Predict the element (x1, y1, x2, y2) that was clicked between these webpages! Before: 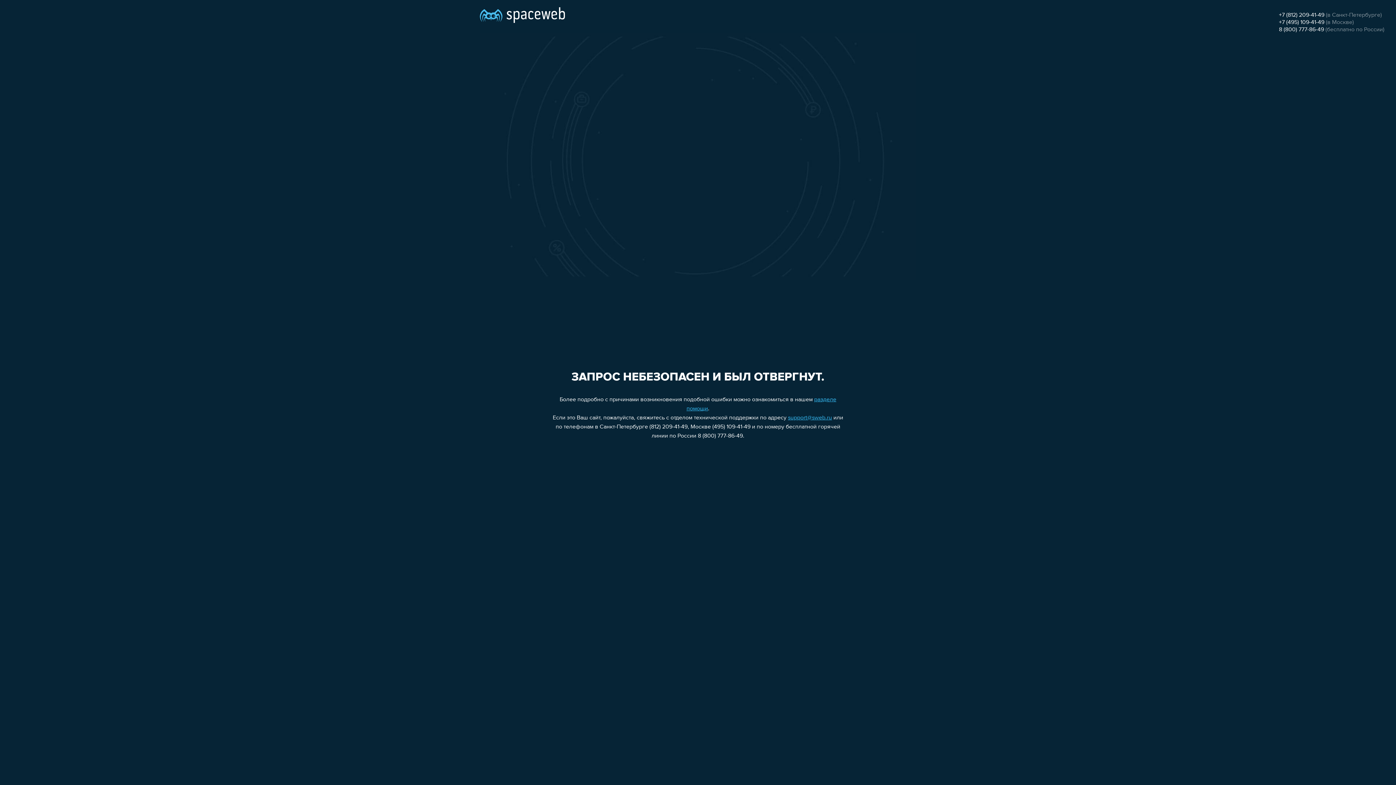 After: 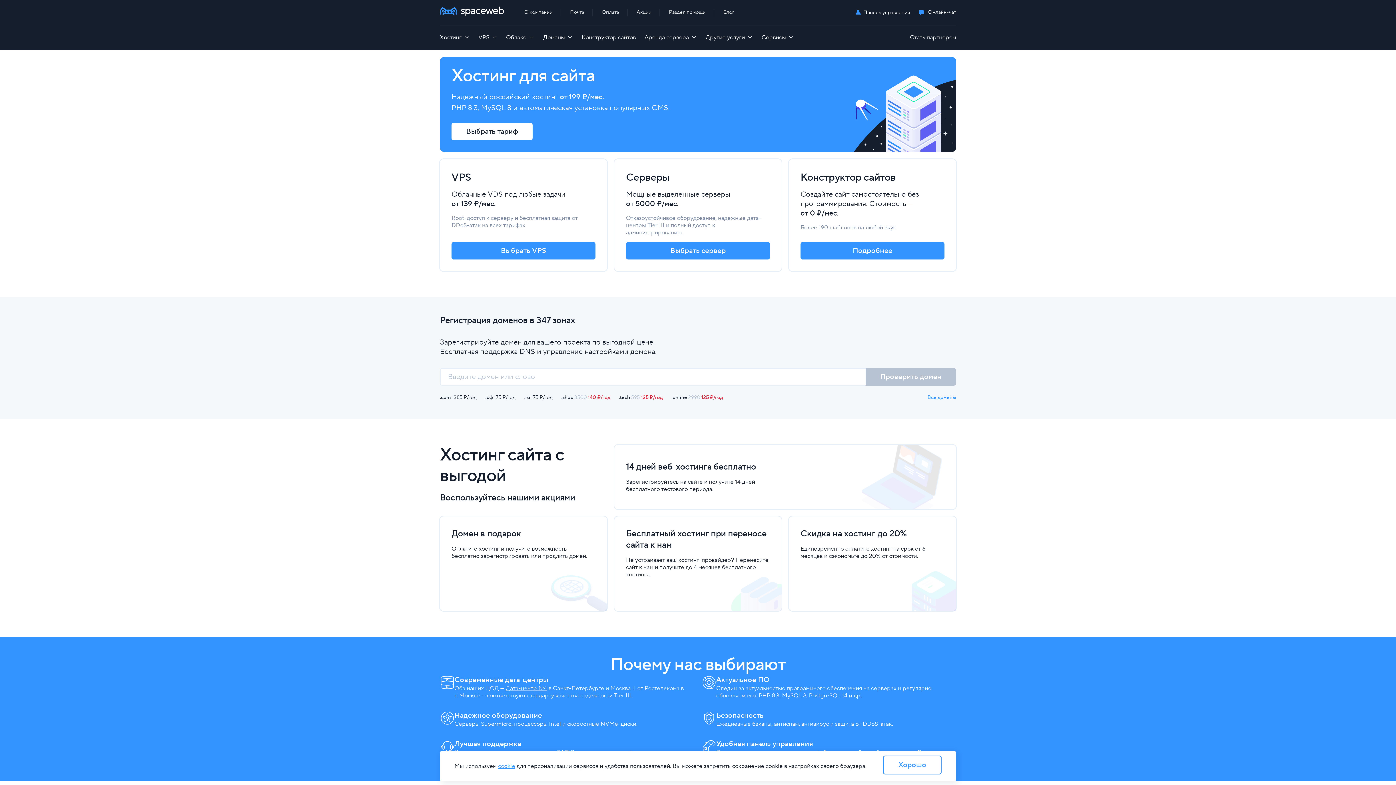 Action: bbox: (480, 0, 565, 25)